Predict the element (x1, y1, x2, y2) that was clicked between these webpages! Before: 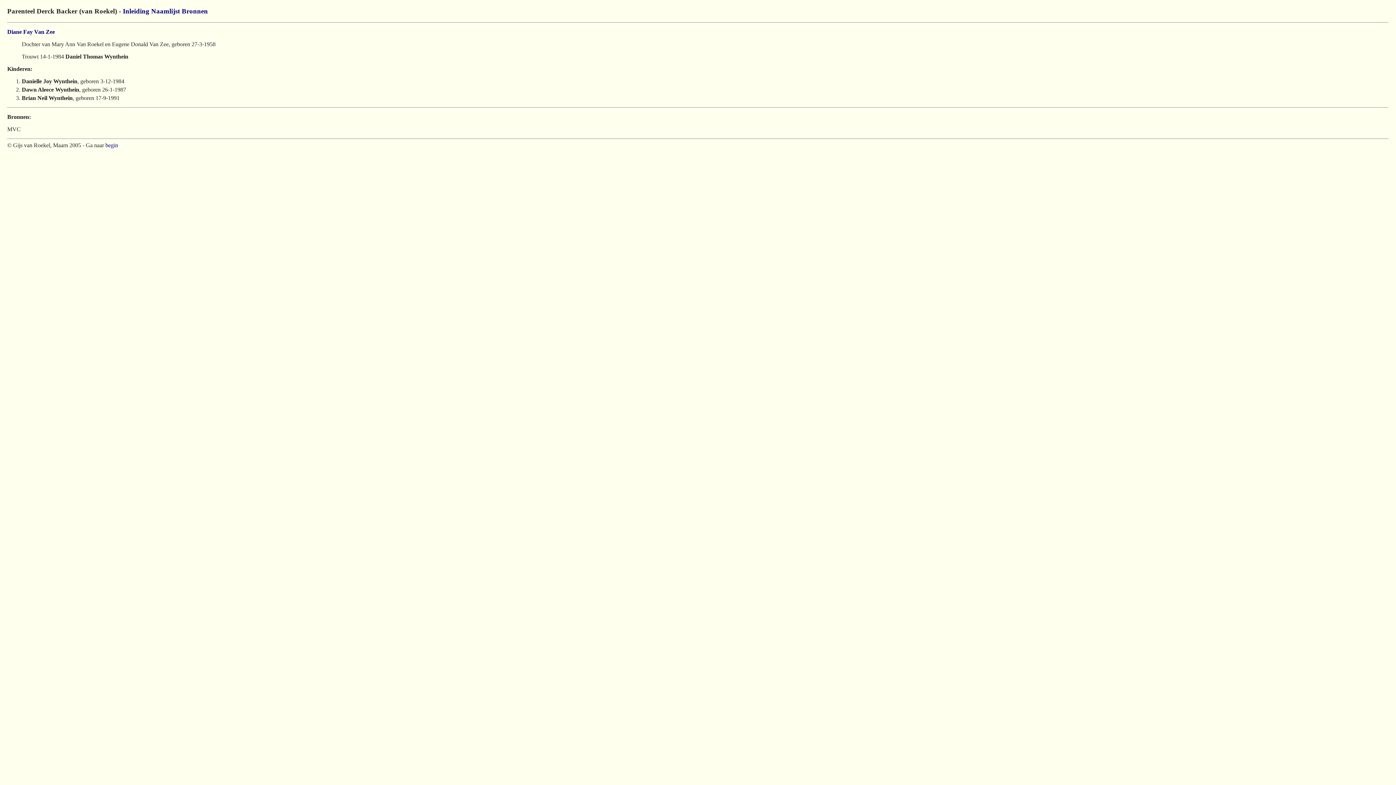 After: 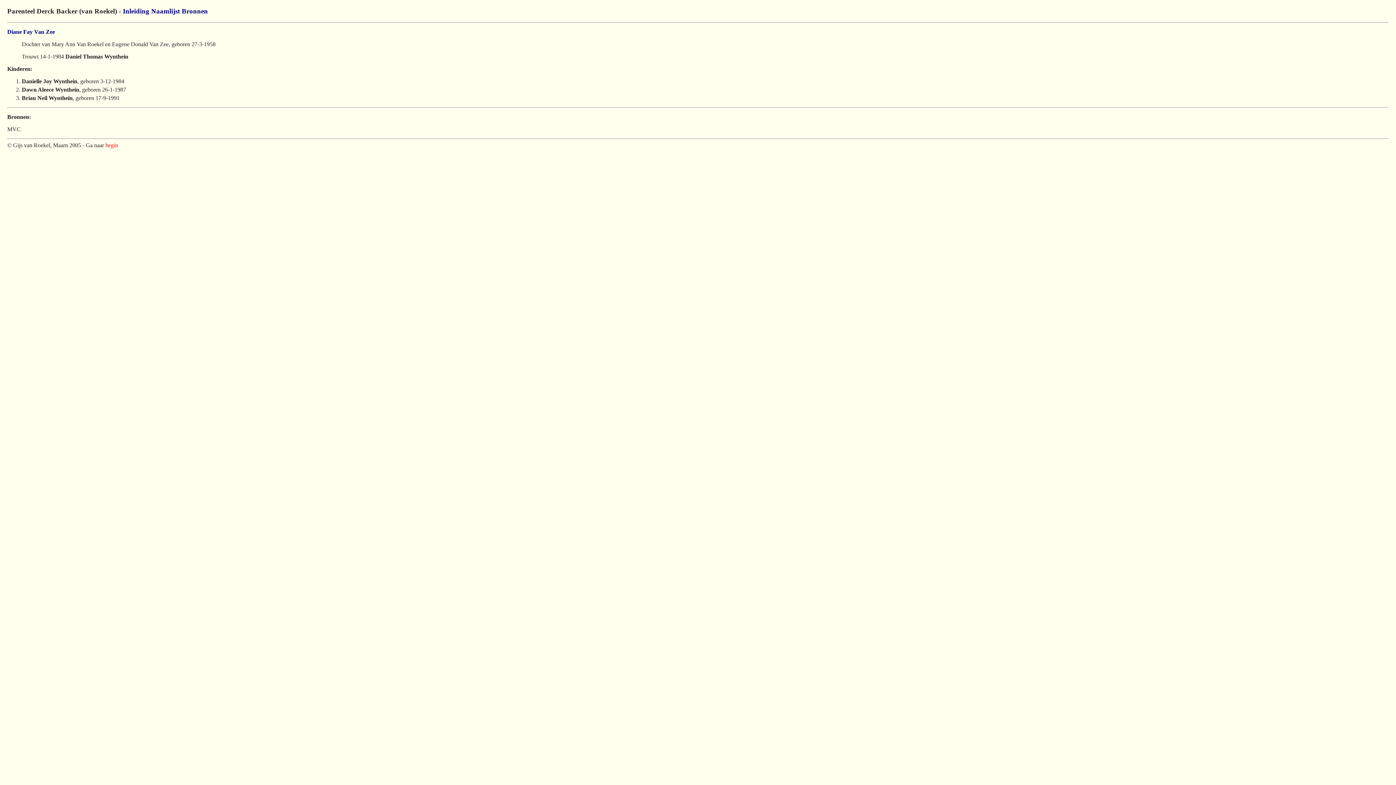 Action: label: begin bbox: (105, 142, 118, 148)